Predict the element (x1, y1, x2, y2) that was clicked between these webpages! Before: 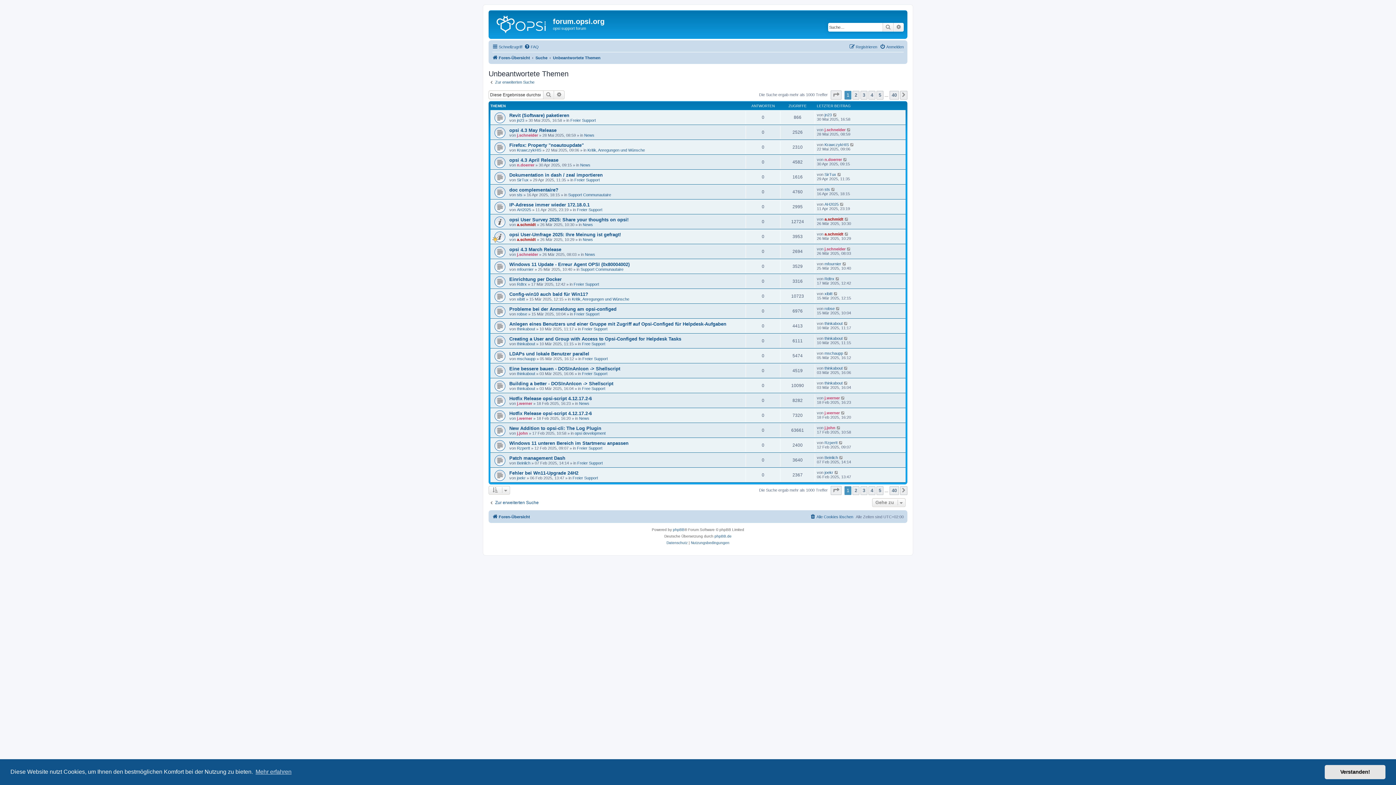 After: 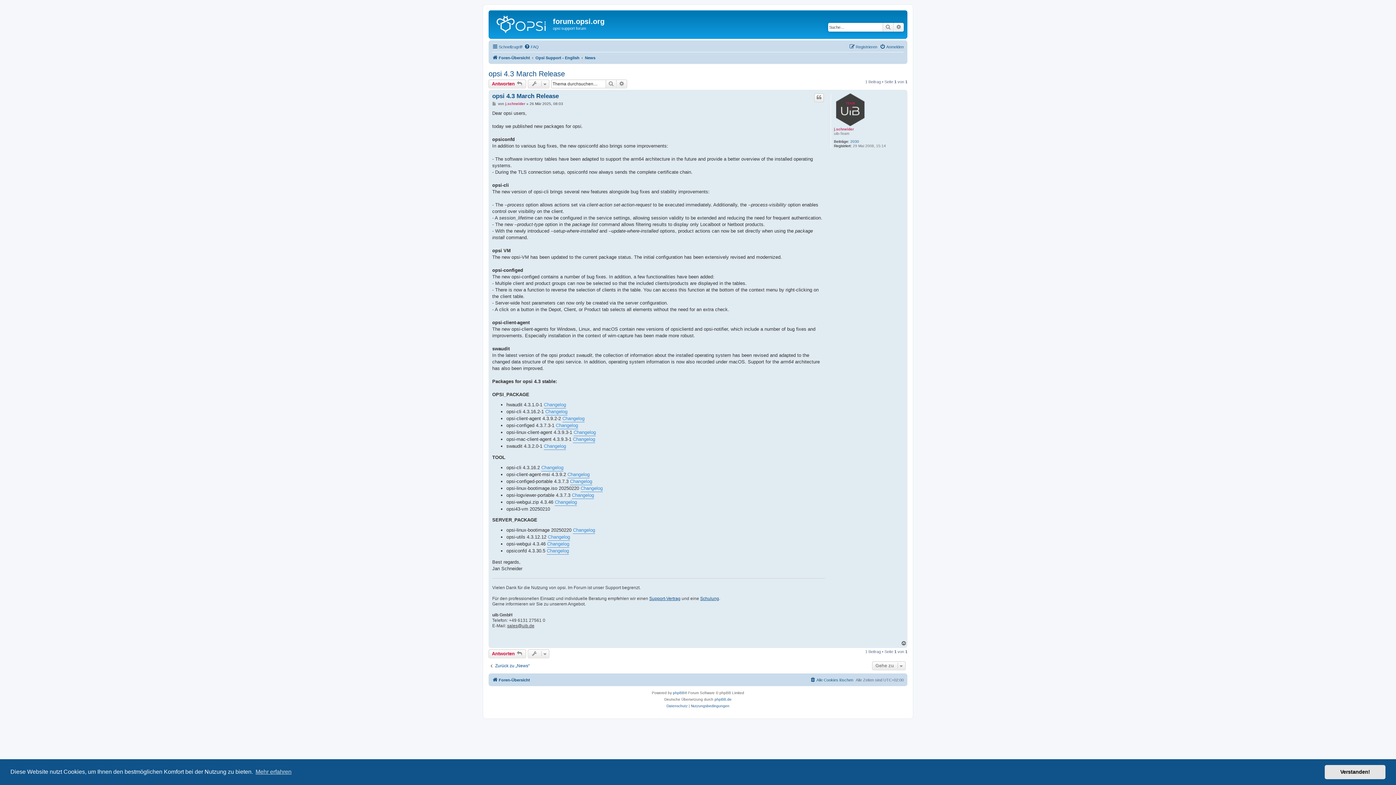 Action: bbox: (509, 246, 561, 252) label: opsi 4.3 March Release